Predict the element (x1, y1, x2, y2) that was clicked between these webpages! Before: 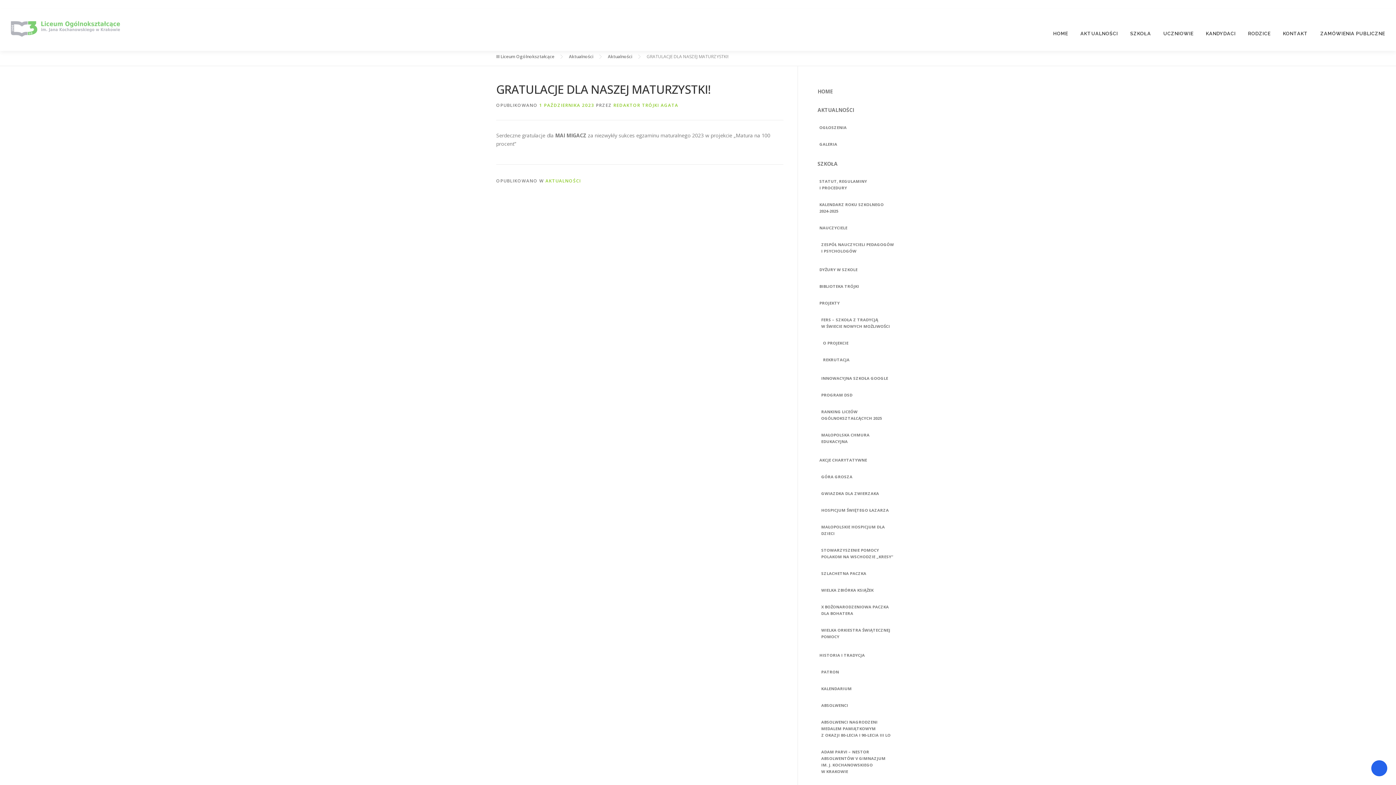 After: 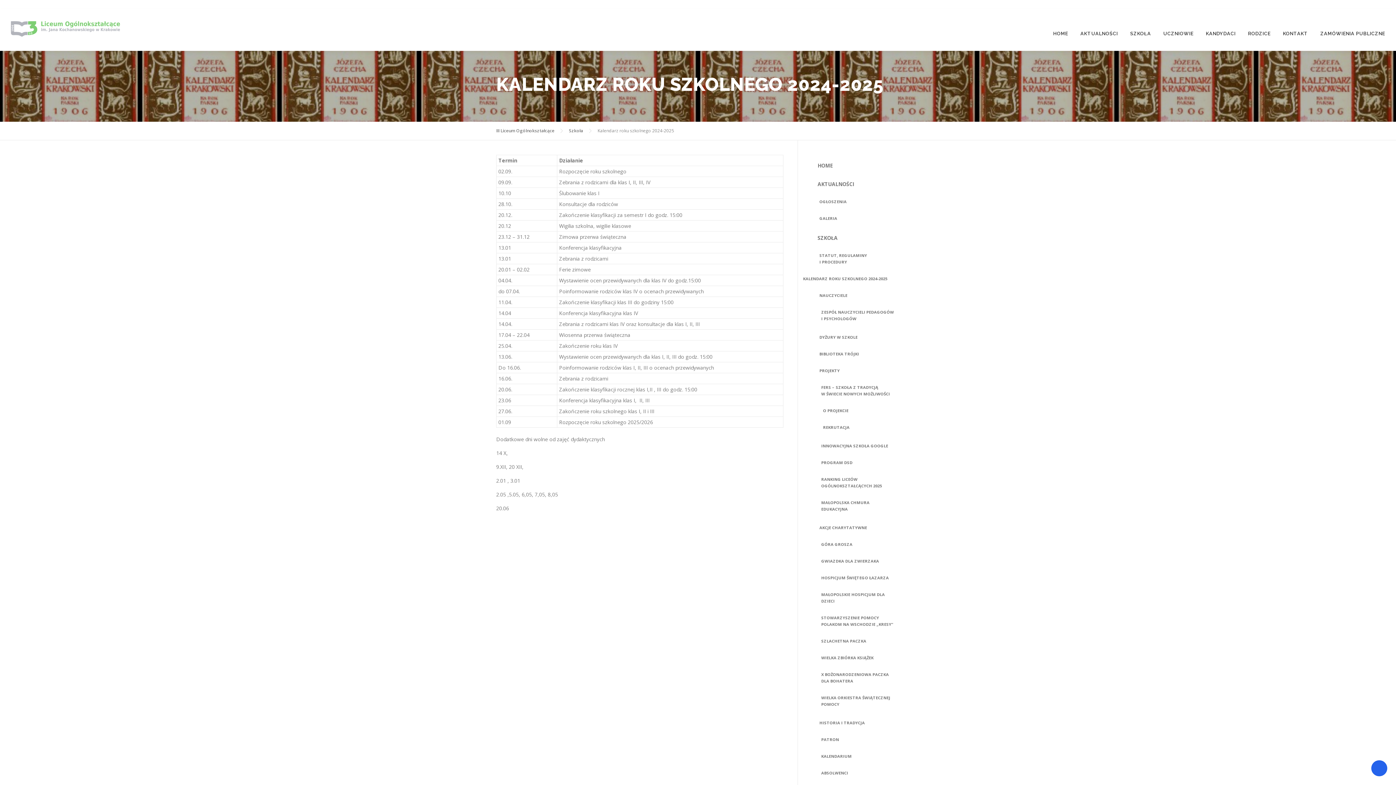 Action: bbox: (814, 197, 899, 218) label: KALENDARZ ROKU SZKOLNEGO 2024-2025